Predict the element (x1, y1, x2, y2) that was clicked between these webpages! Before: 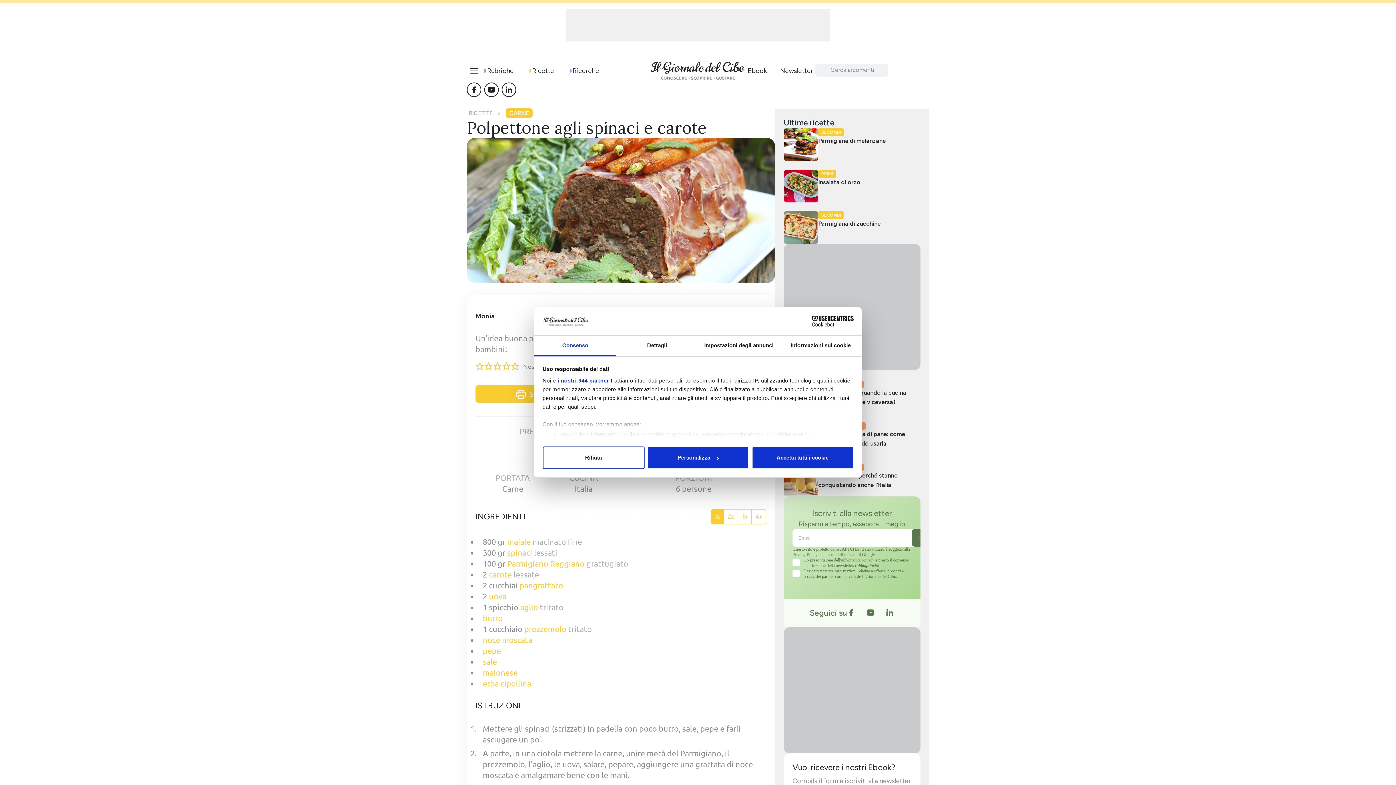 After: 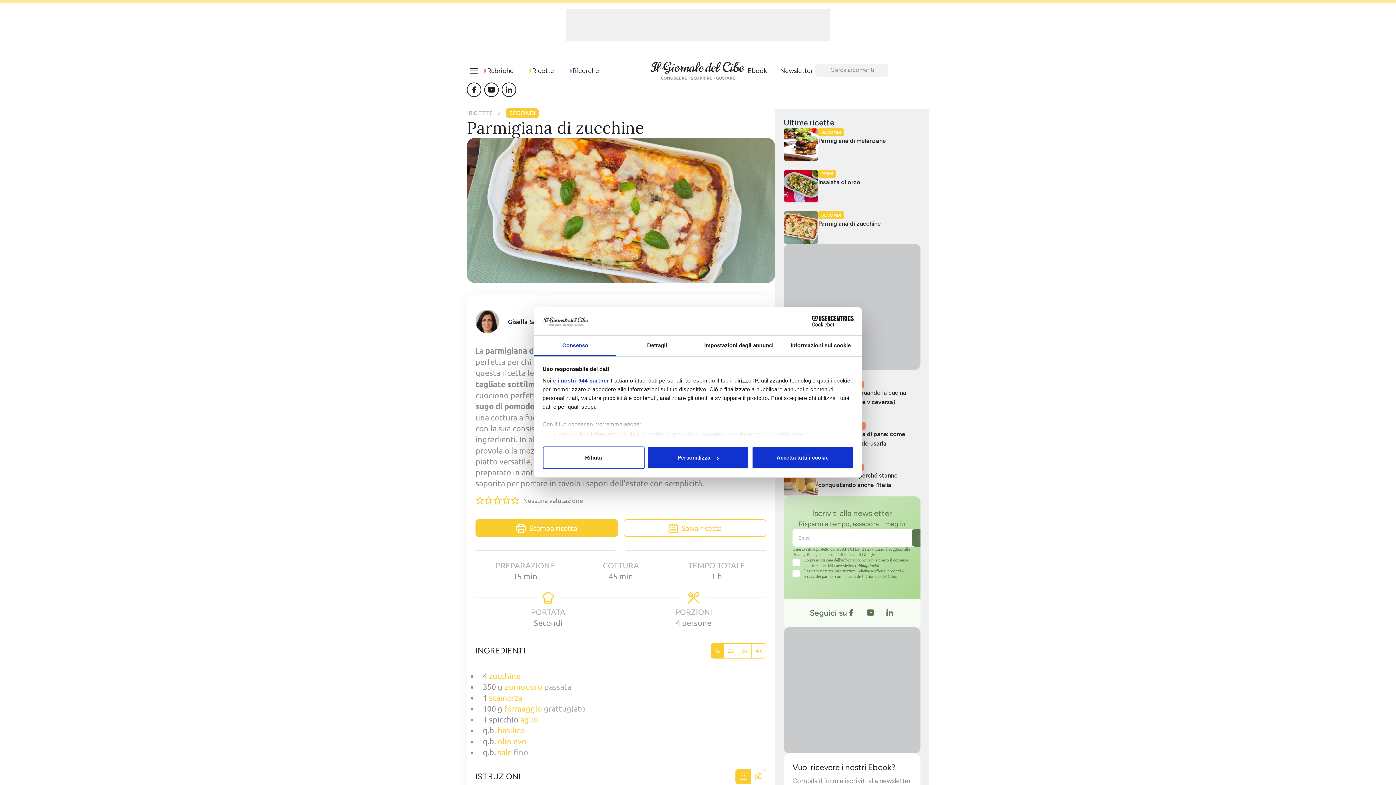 Action: bbox: (783, 211, 818, 244)